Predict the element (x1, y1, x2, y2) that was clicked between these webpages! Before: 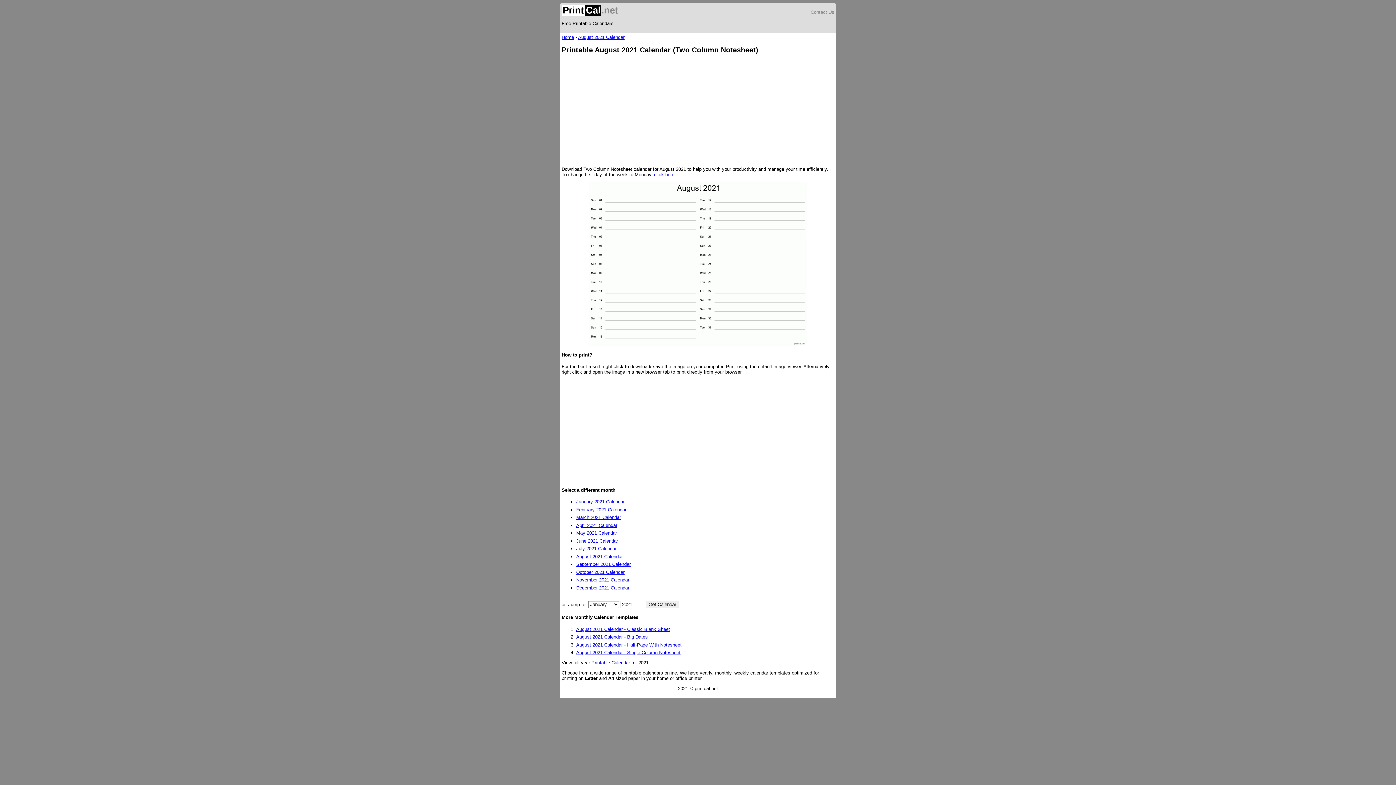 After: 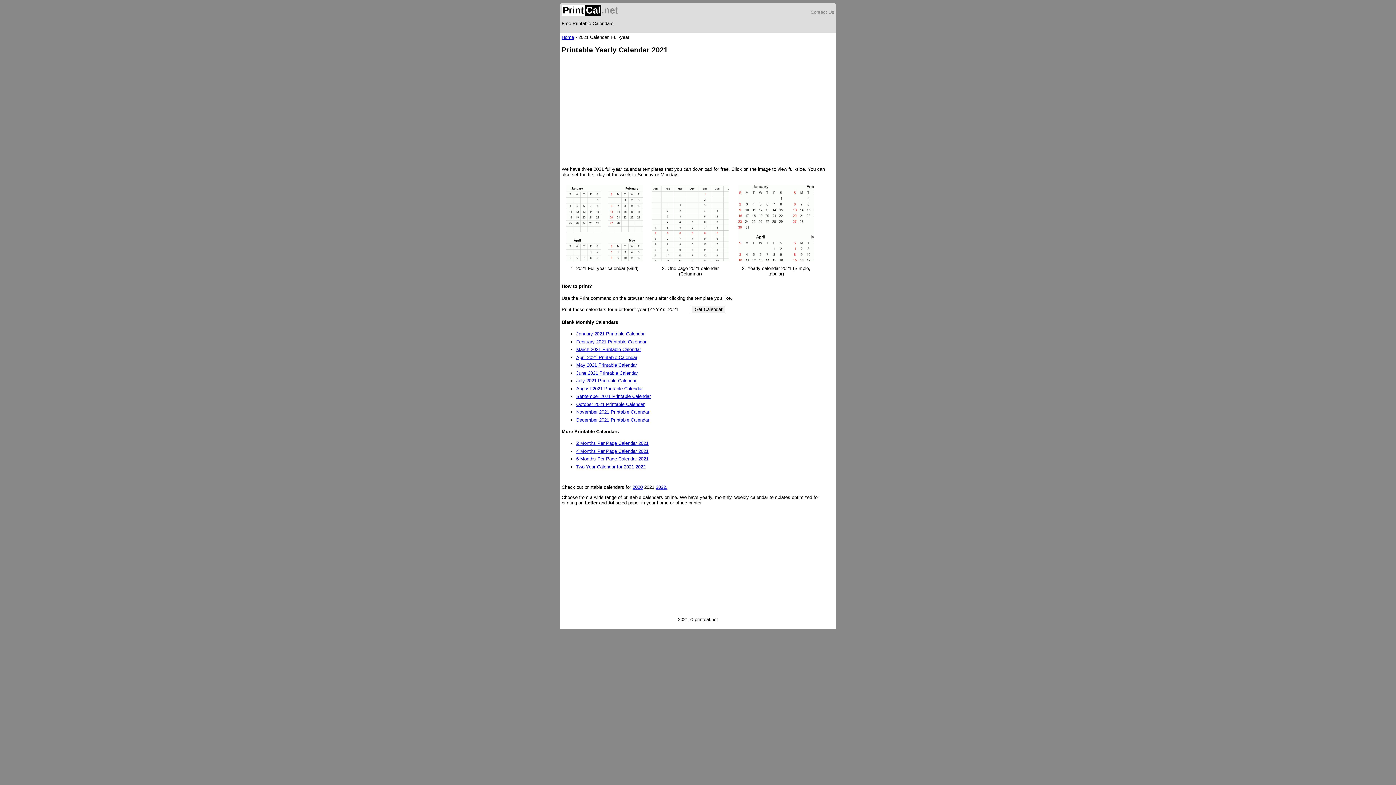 Action: bbox: (591, 660, 630, 665) label: Printable Calendar